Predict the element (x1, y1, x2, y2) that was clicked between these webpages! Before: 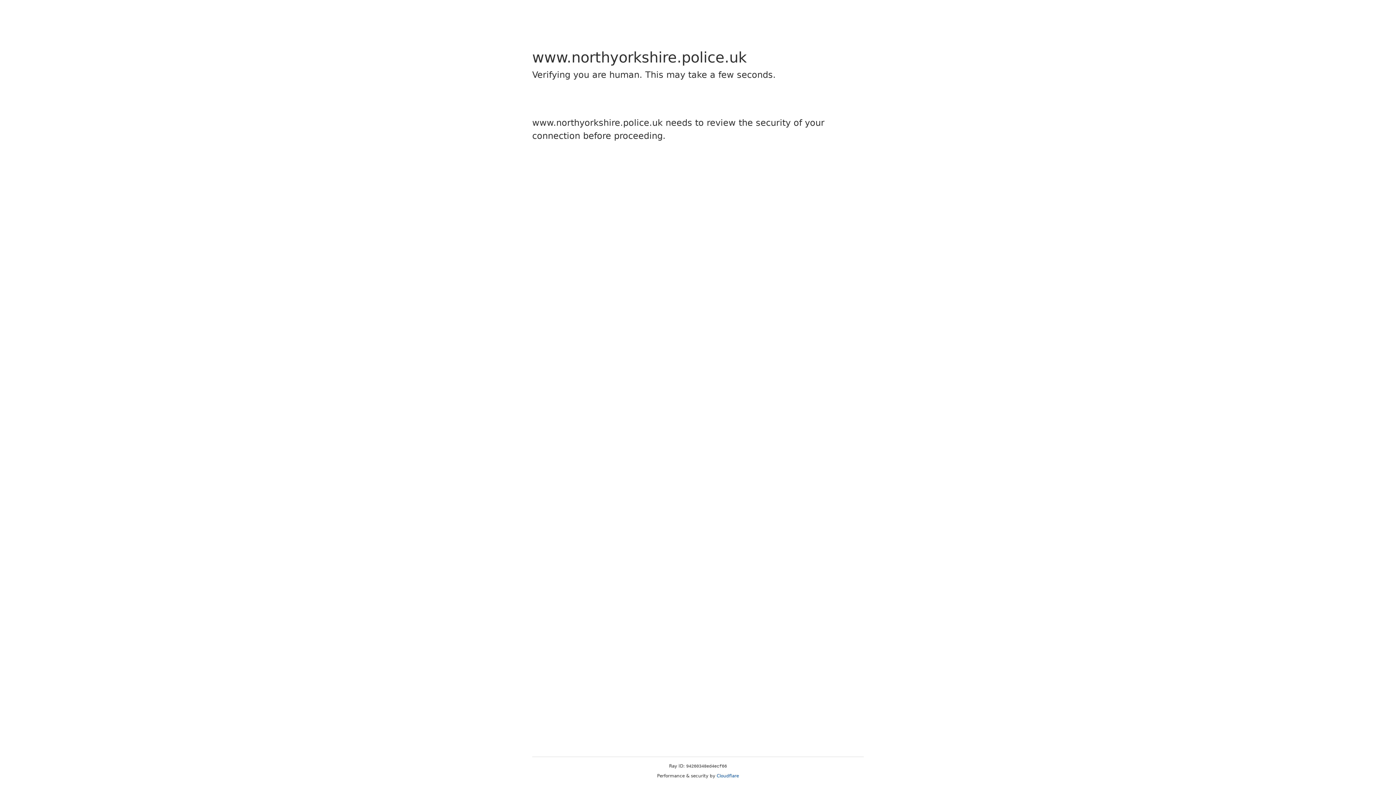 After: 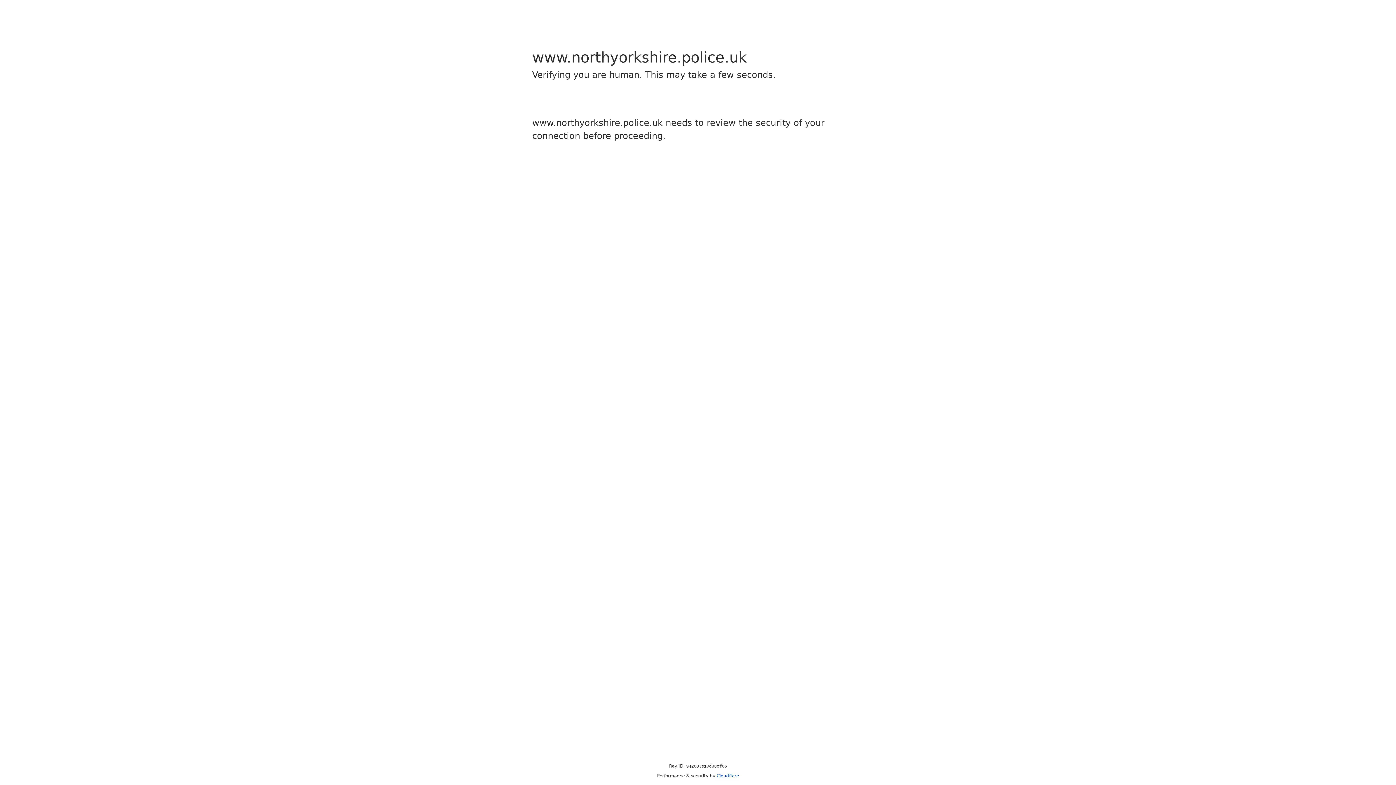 Action: bbox: (716, 773, 739, 778) label: Cloudflare